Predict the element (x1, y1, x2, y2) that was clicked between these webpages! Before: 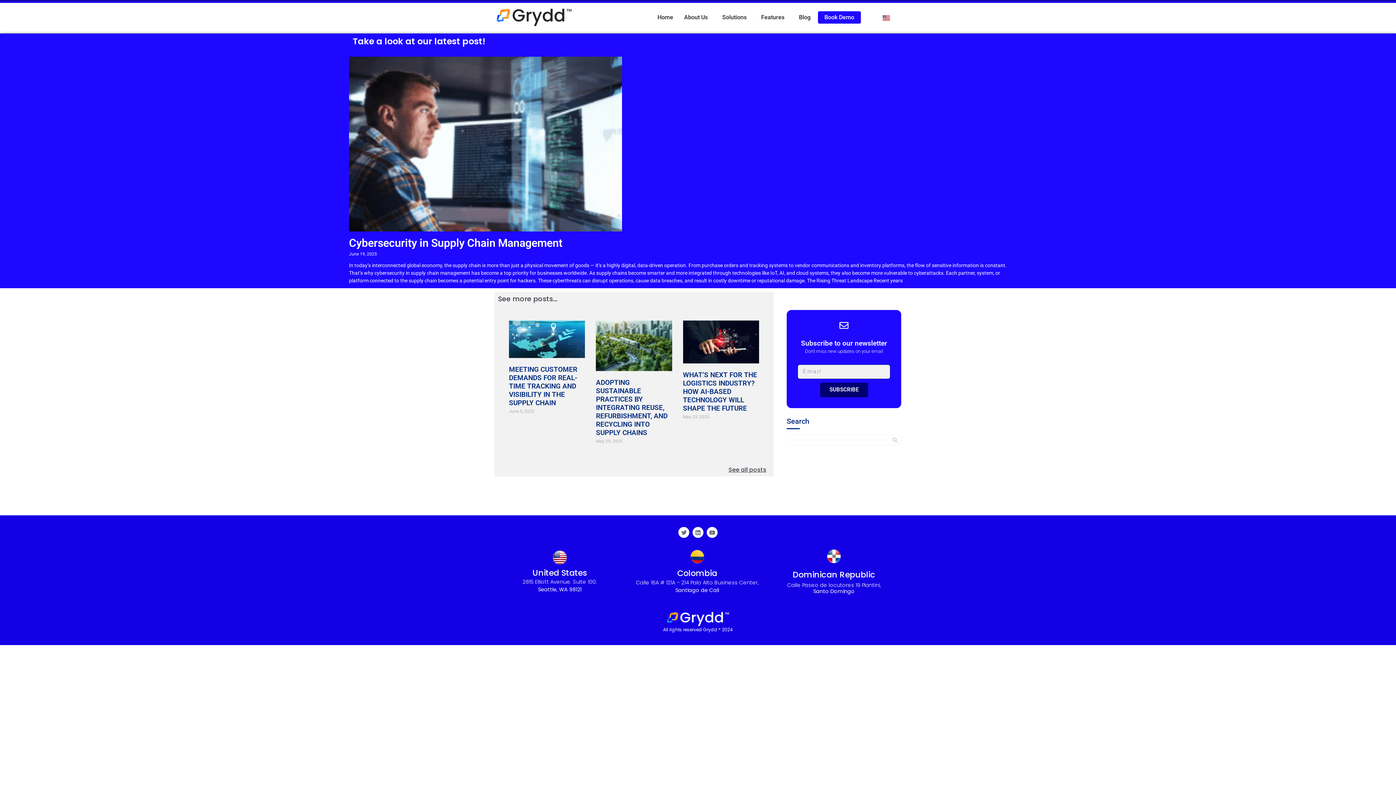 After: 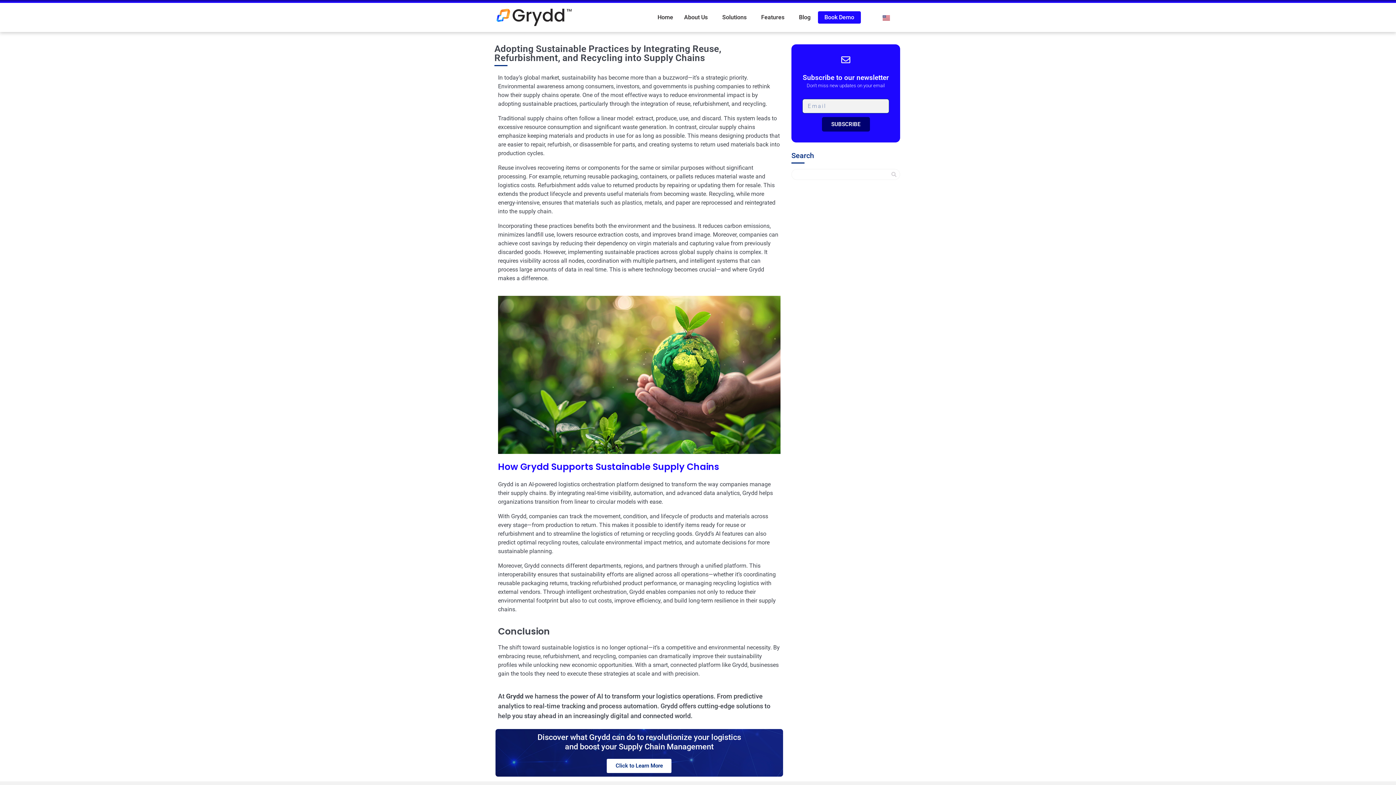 Action: label: ADOPTING SUSTAINABLE PRACTICES BY INTEGRATING REUSE, REFURBISHMENT, AND RECYCLING INTO SUPPLY CHAINS bbox: (596, 378, 667, 437)